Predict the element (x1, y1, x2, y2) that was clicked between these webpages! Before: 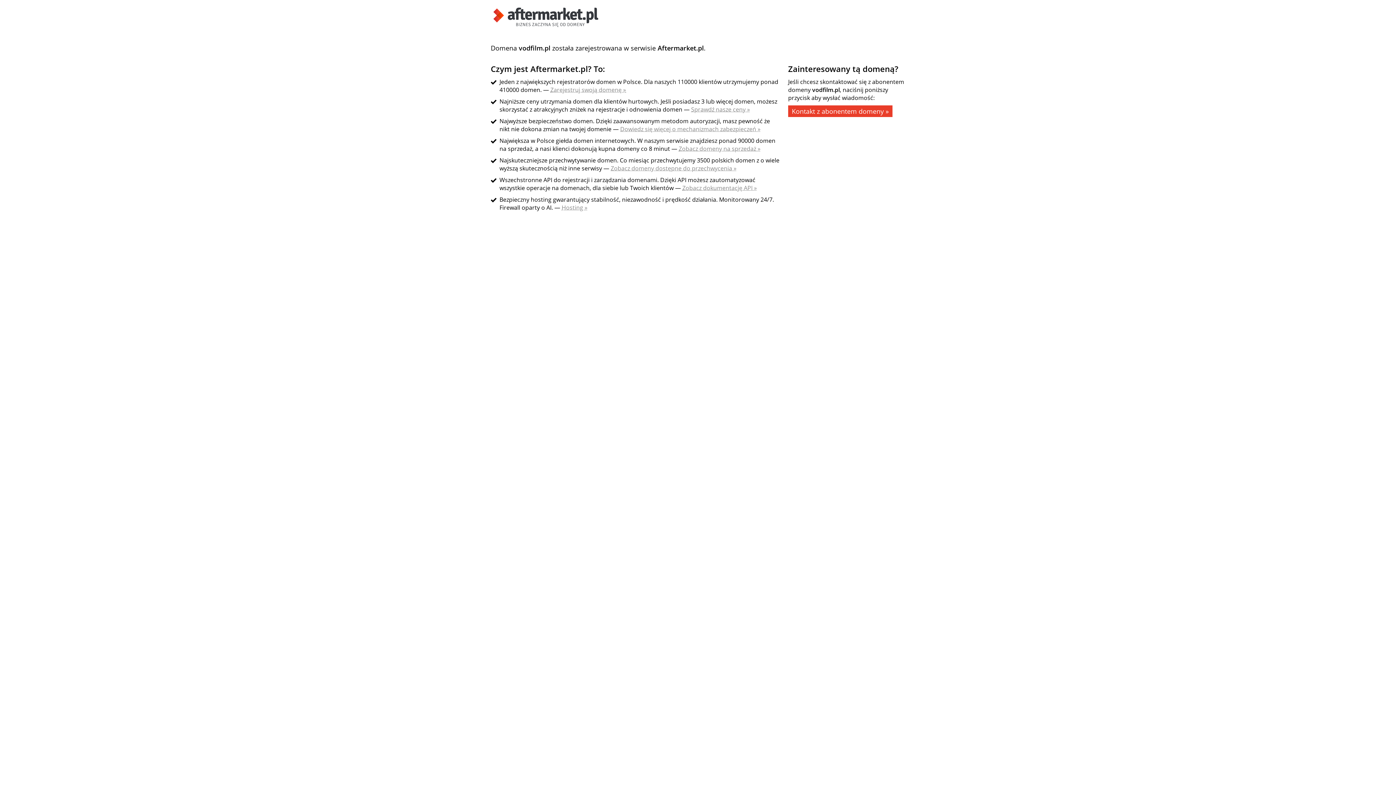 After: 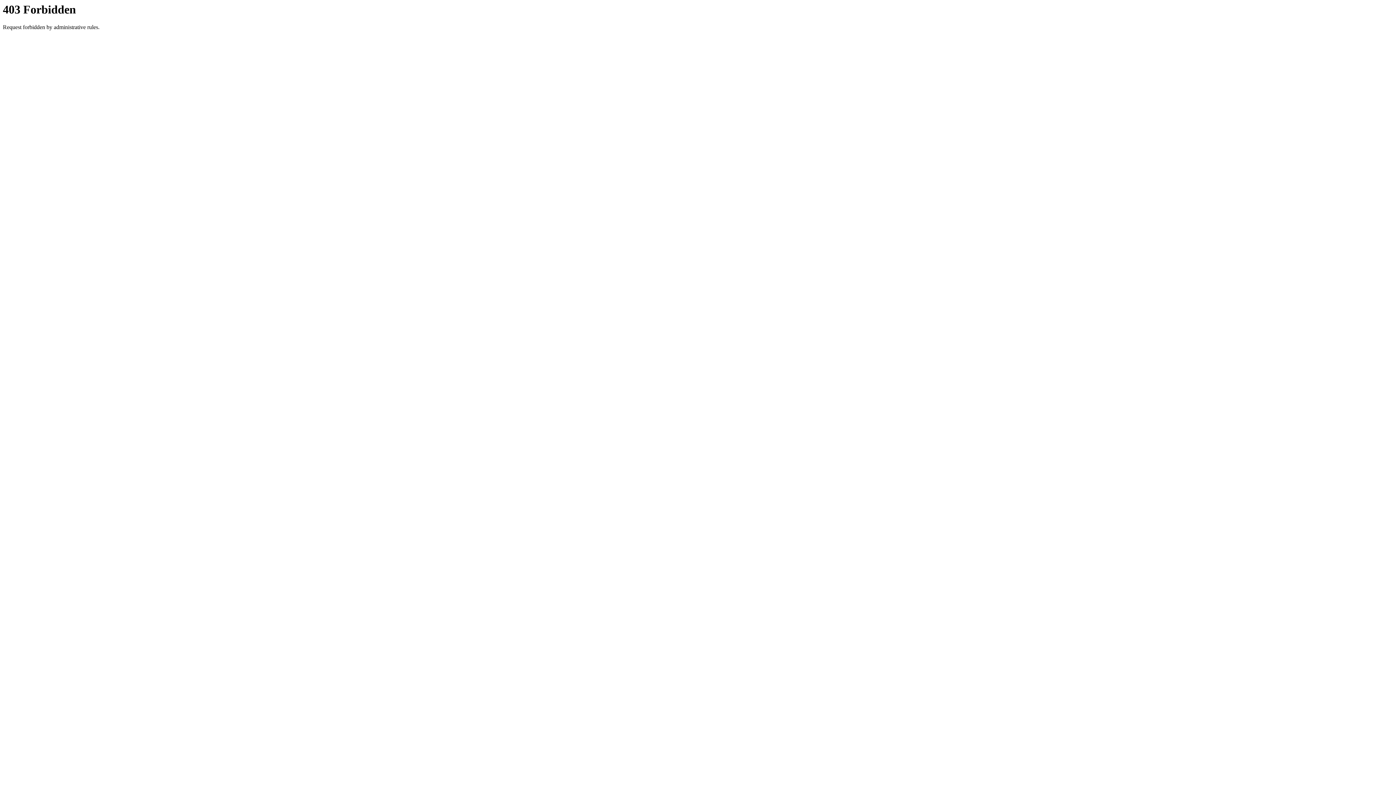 Action: label: Kontakt z abonentem domeny » bbox: (788, 105, 892, 117)